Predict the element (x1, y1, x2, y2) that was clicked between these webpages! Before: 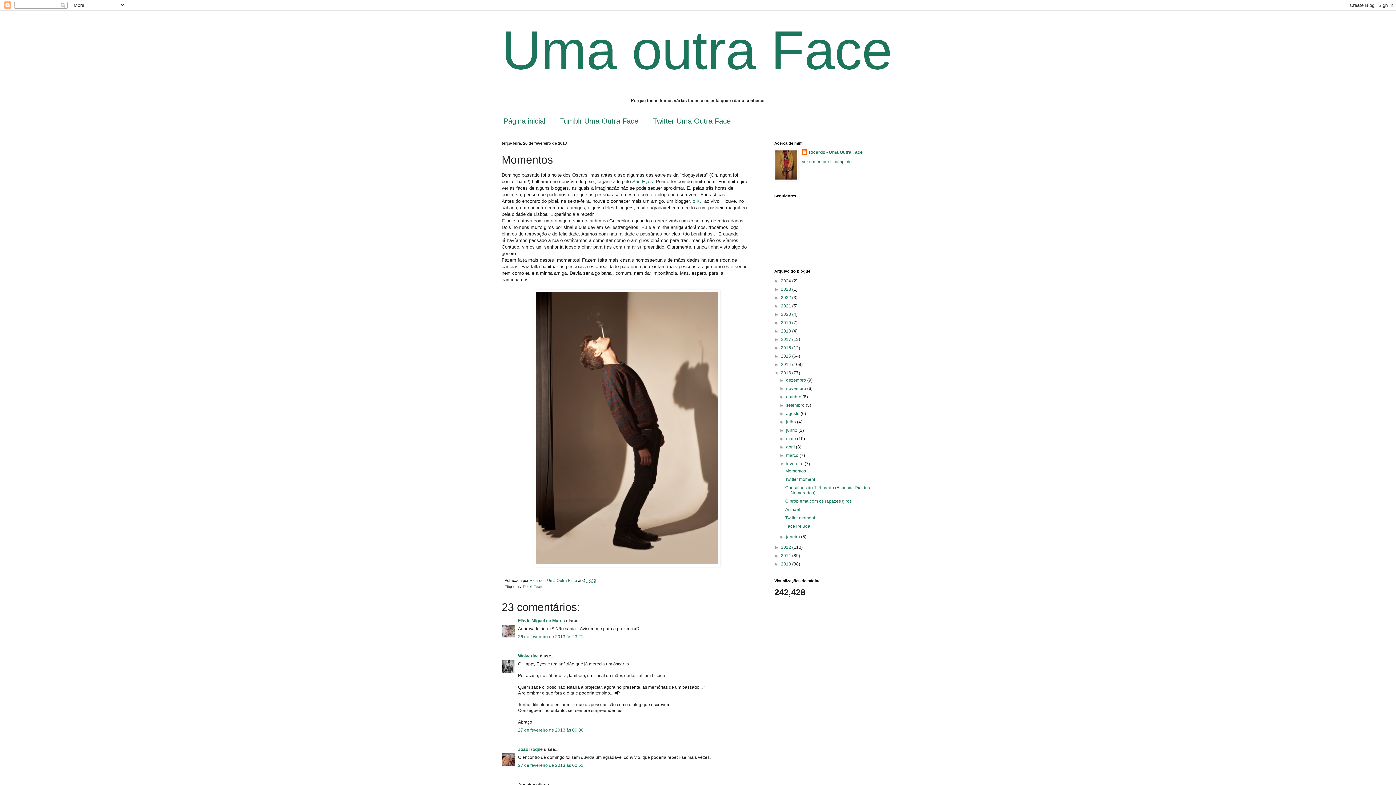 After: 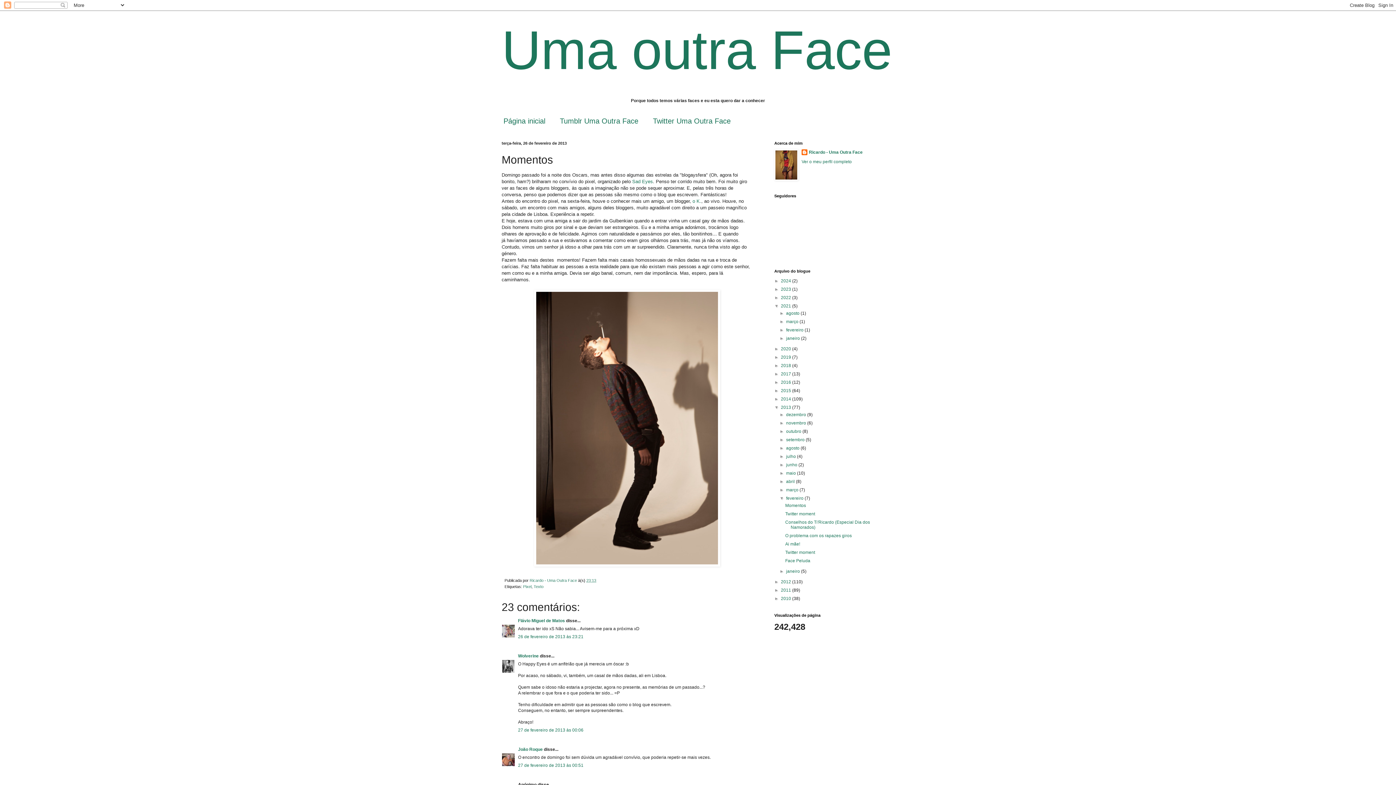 Action: bbox: (774, 303, 781, 308) label: ►  